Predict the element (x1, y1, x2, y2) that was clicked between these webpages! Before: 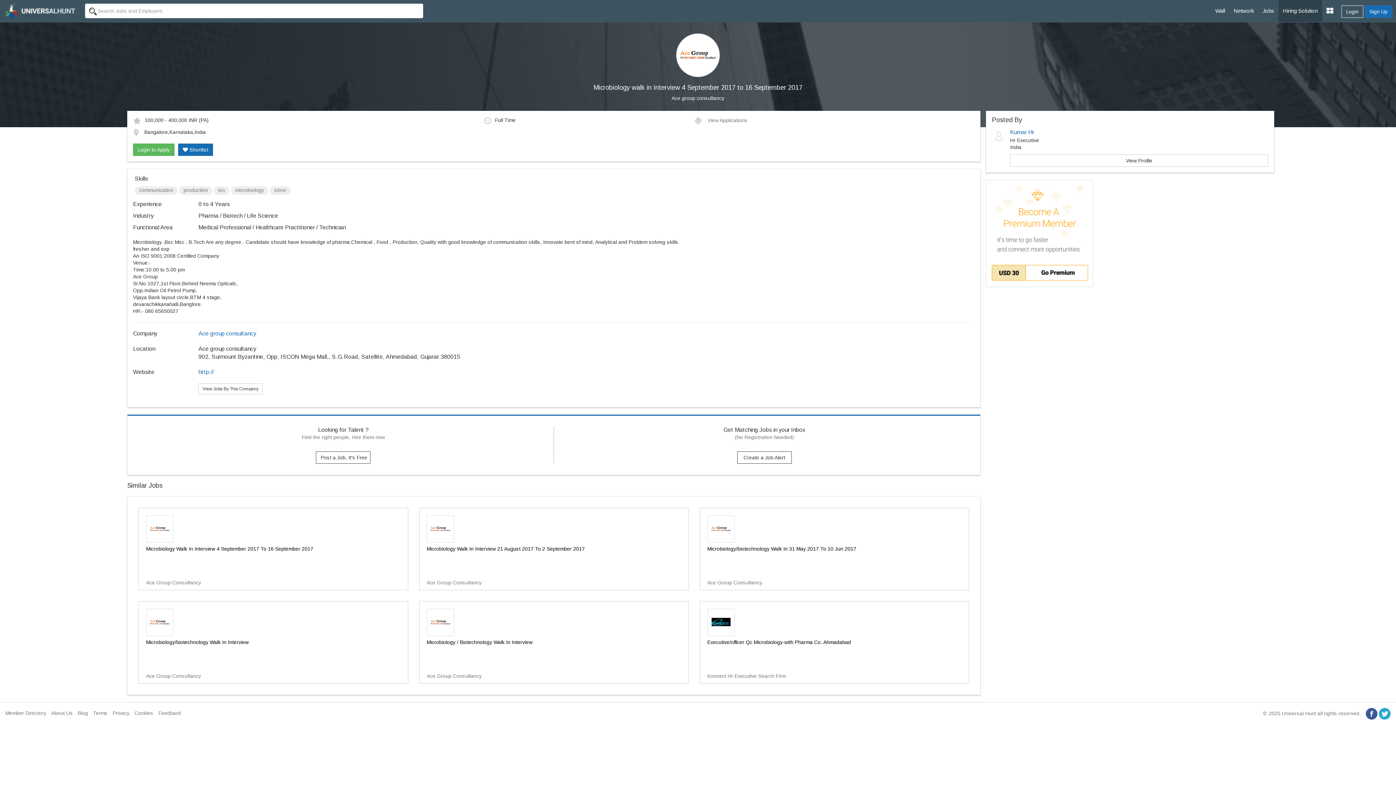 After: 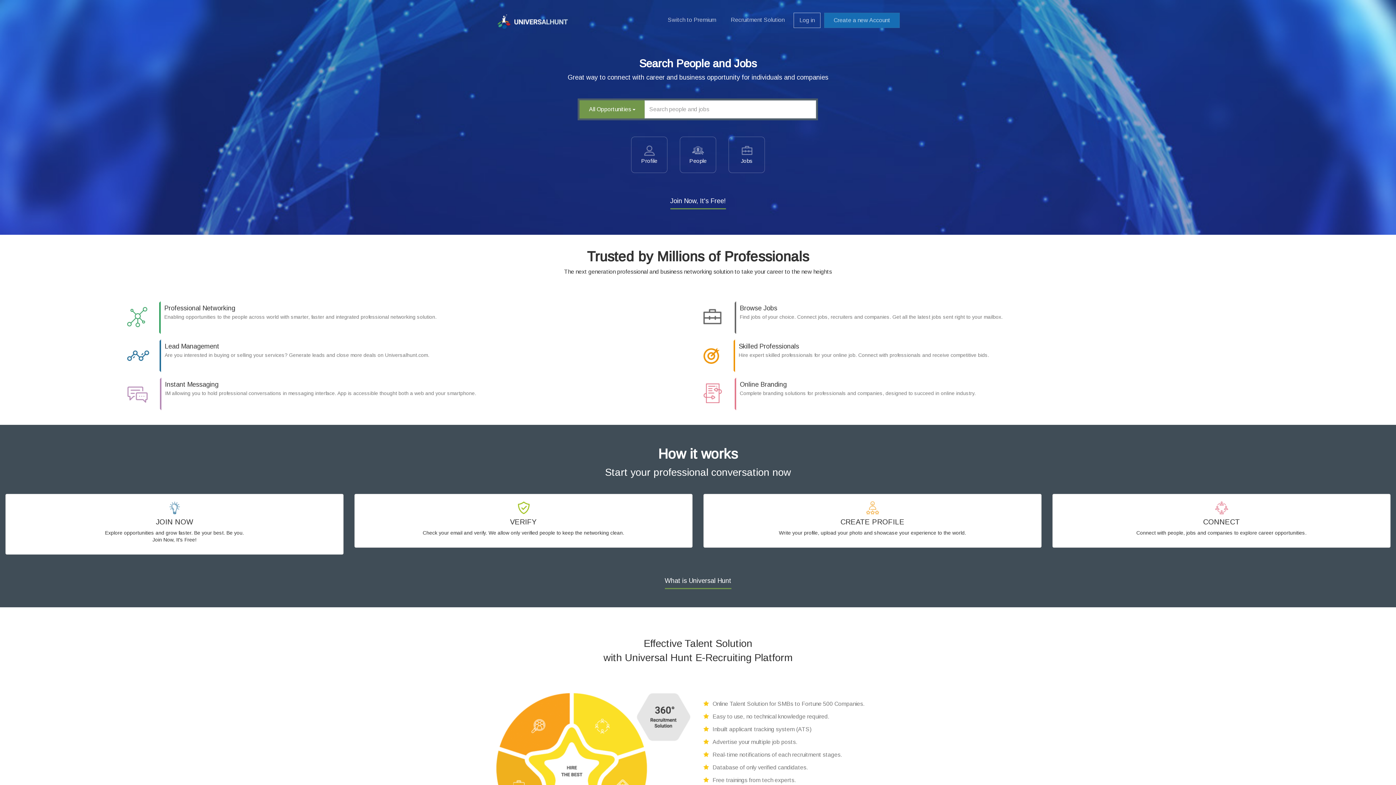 Action: bbox: (0, 0, 79, 21)